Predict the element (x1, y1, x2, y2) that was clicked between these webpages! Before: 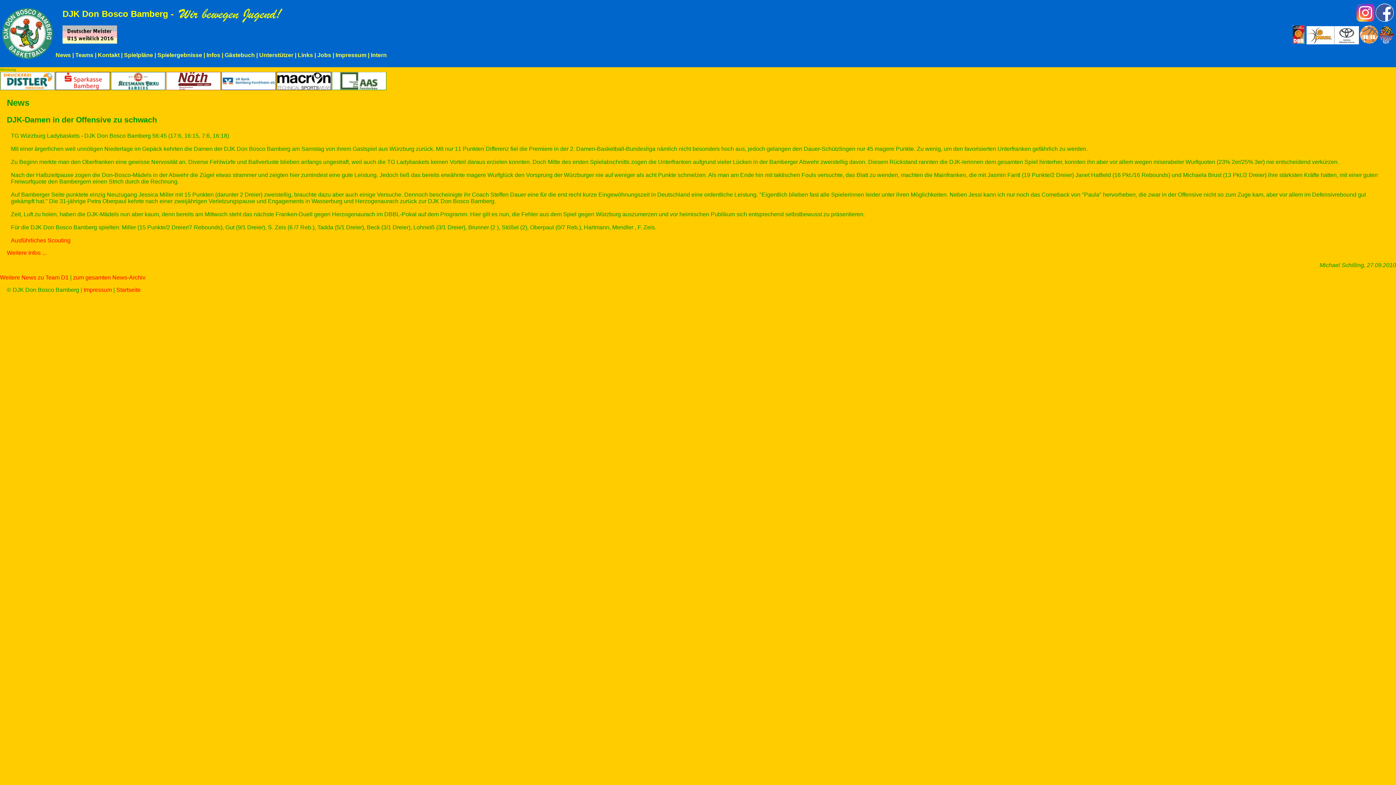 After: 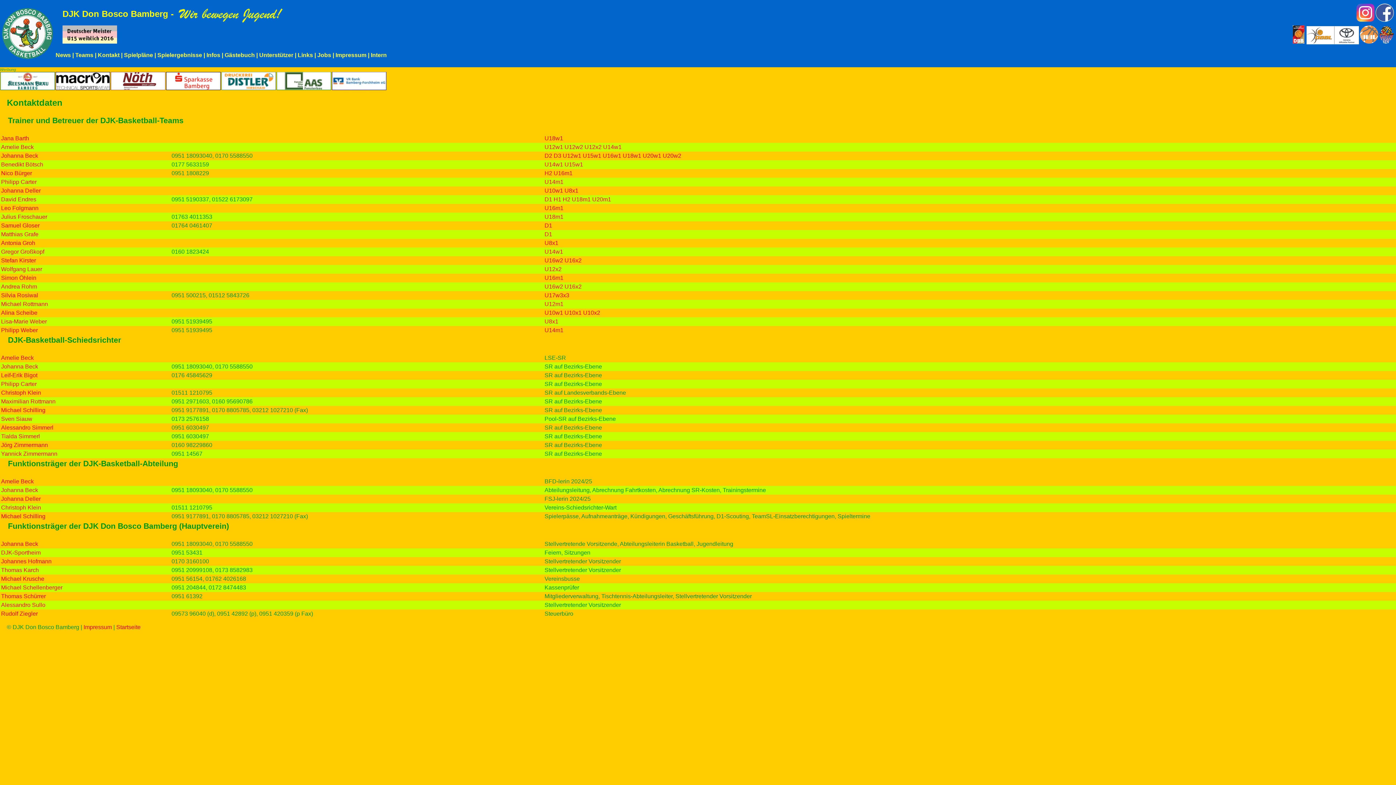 Action: label: Kontakt bbox: (97, 52, 119, 58)